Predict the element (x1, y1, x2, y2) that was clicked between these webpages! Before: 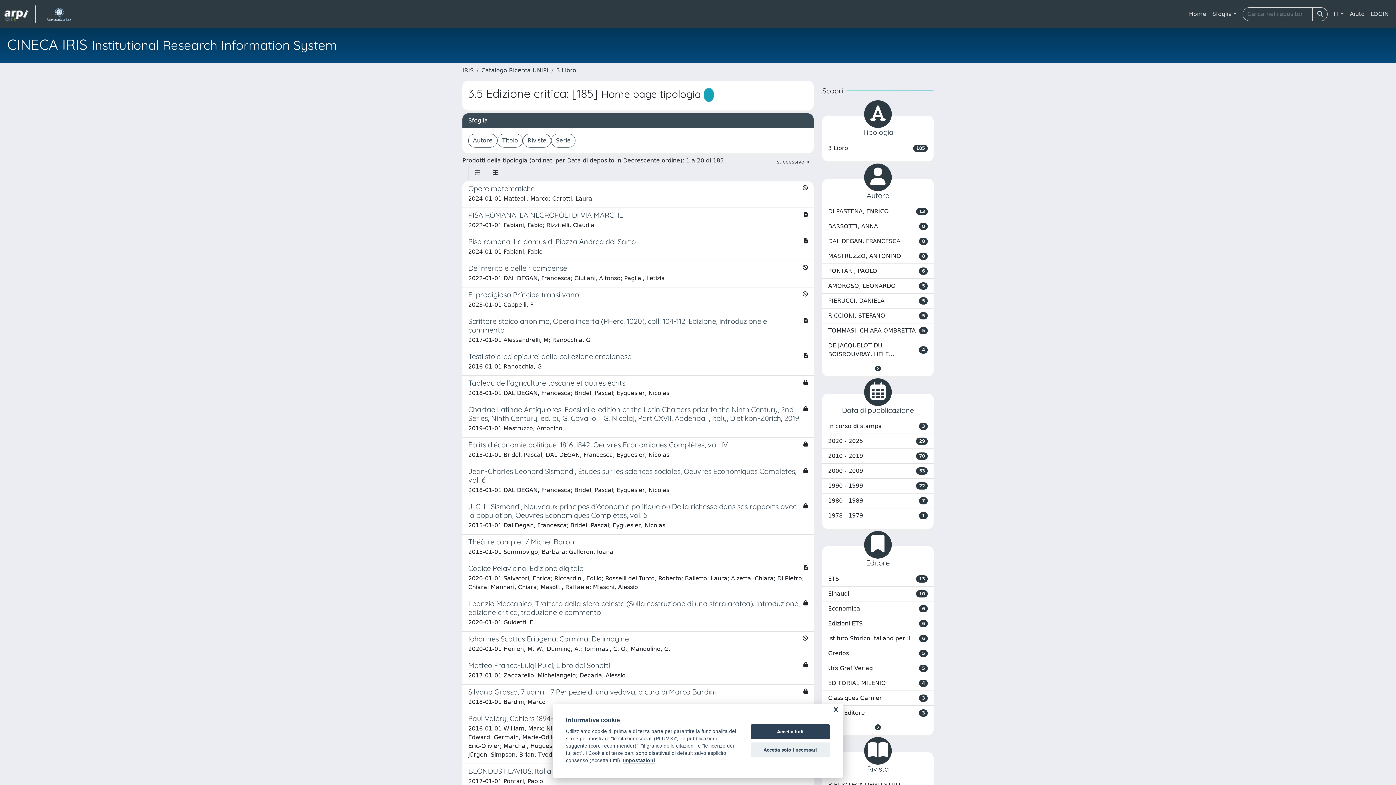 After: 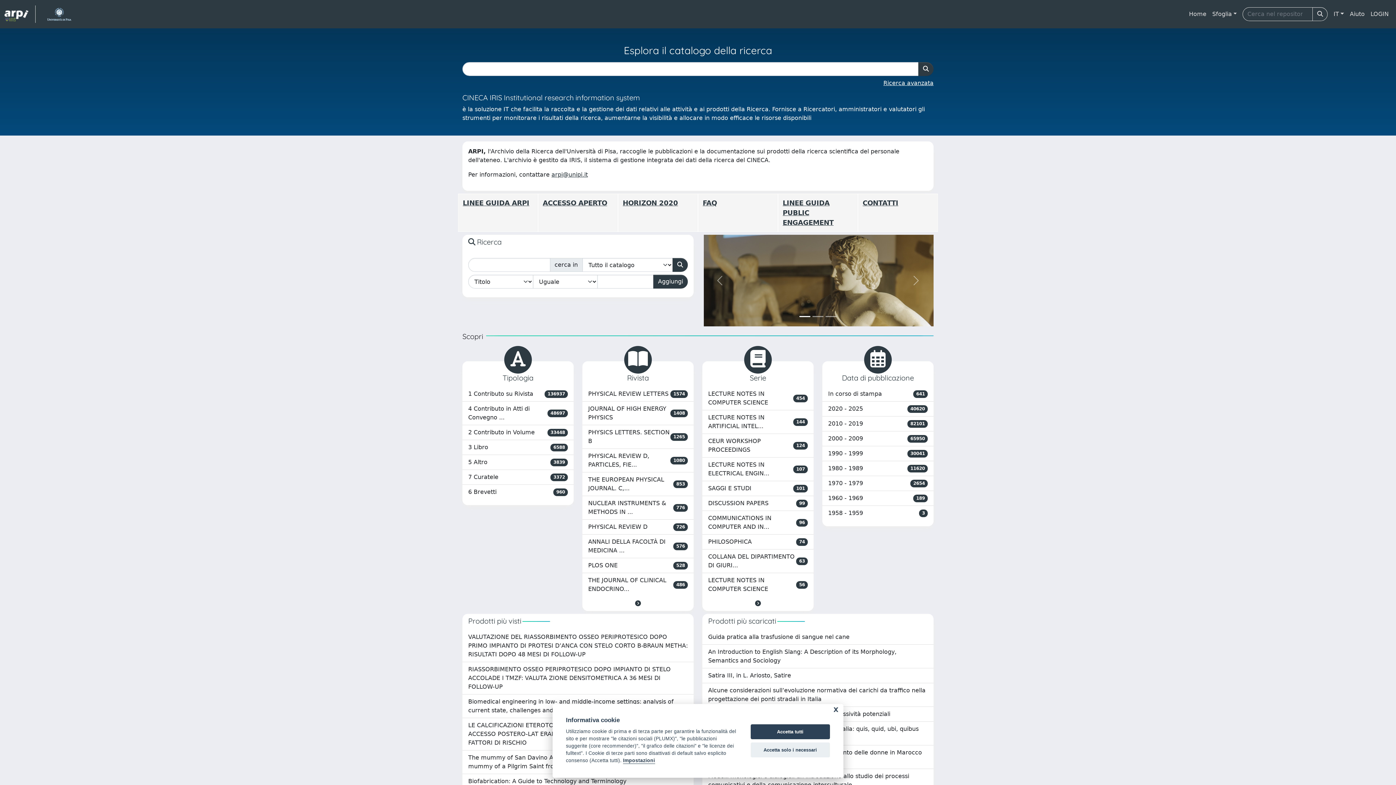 Action: bbox: (462, 66, 473, 73) label: IRIS